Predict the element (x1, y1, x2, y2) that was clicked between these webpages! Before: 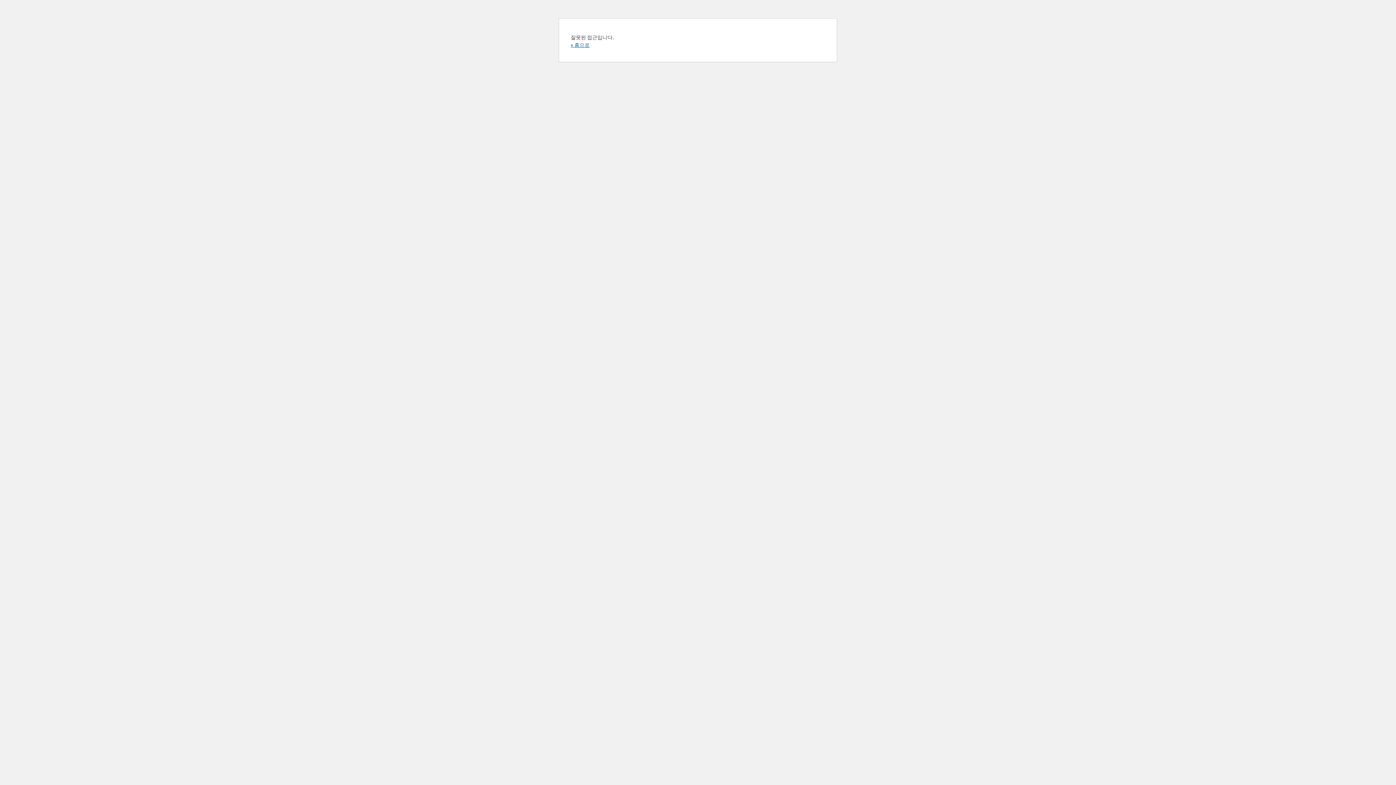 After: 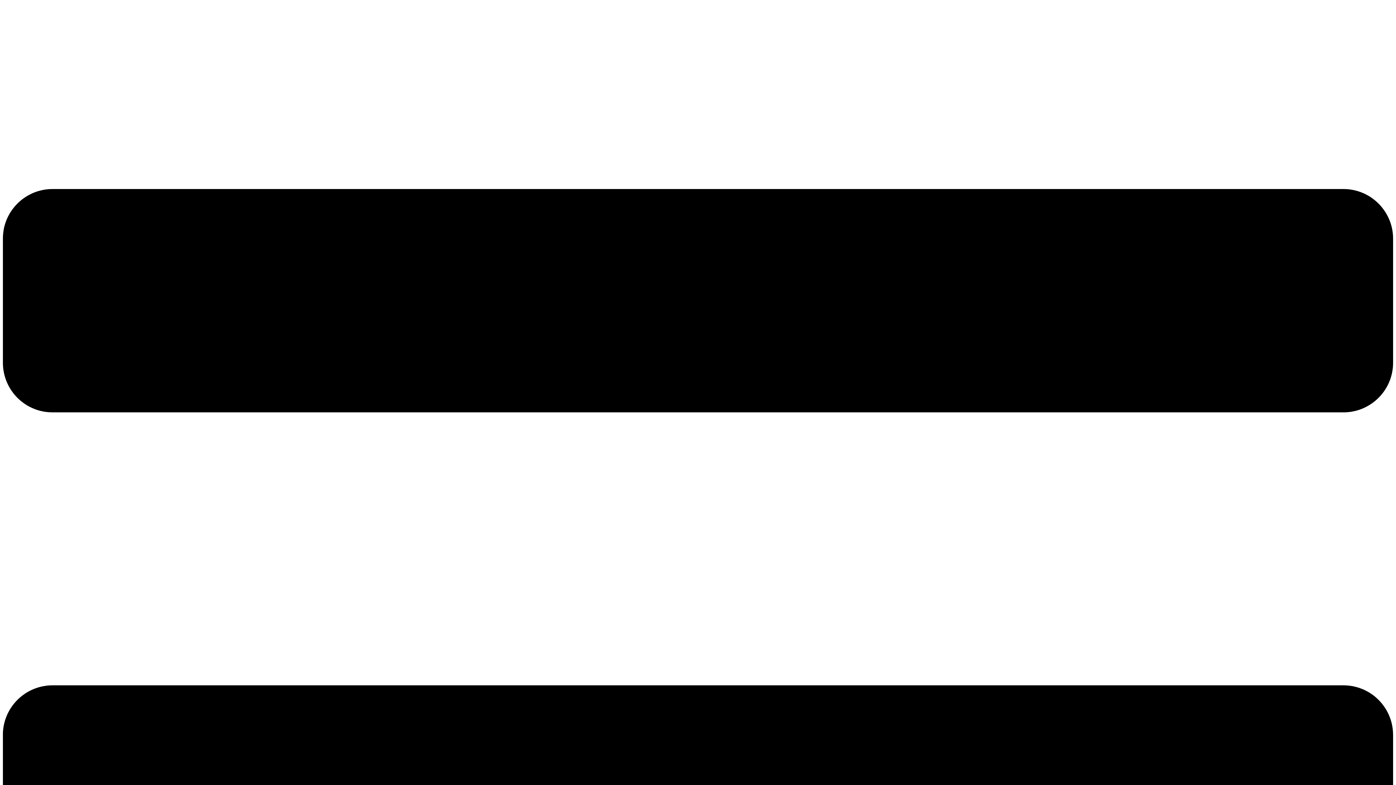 Action: label: « 홈으로 bbox: (570, 41, 589, 48)